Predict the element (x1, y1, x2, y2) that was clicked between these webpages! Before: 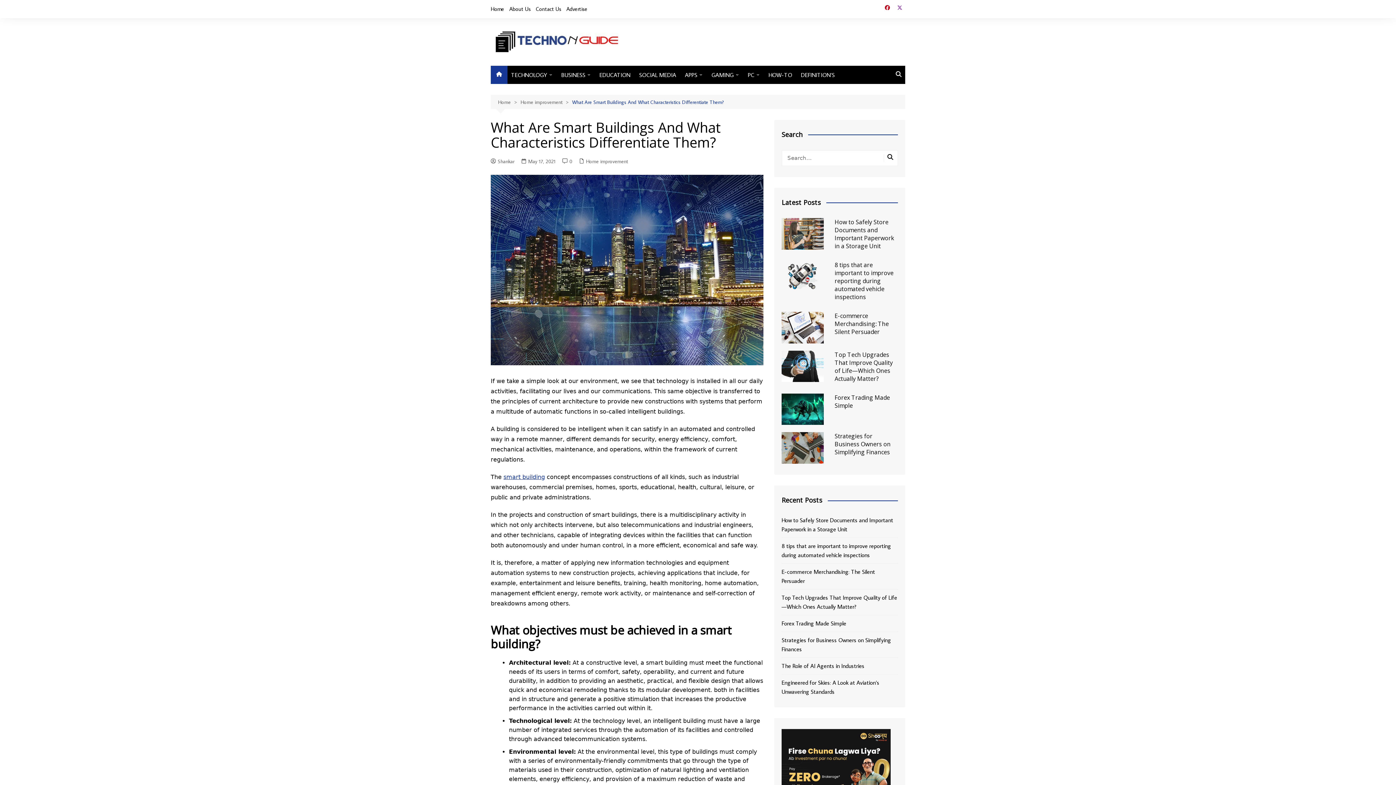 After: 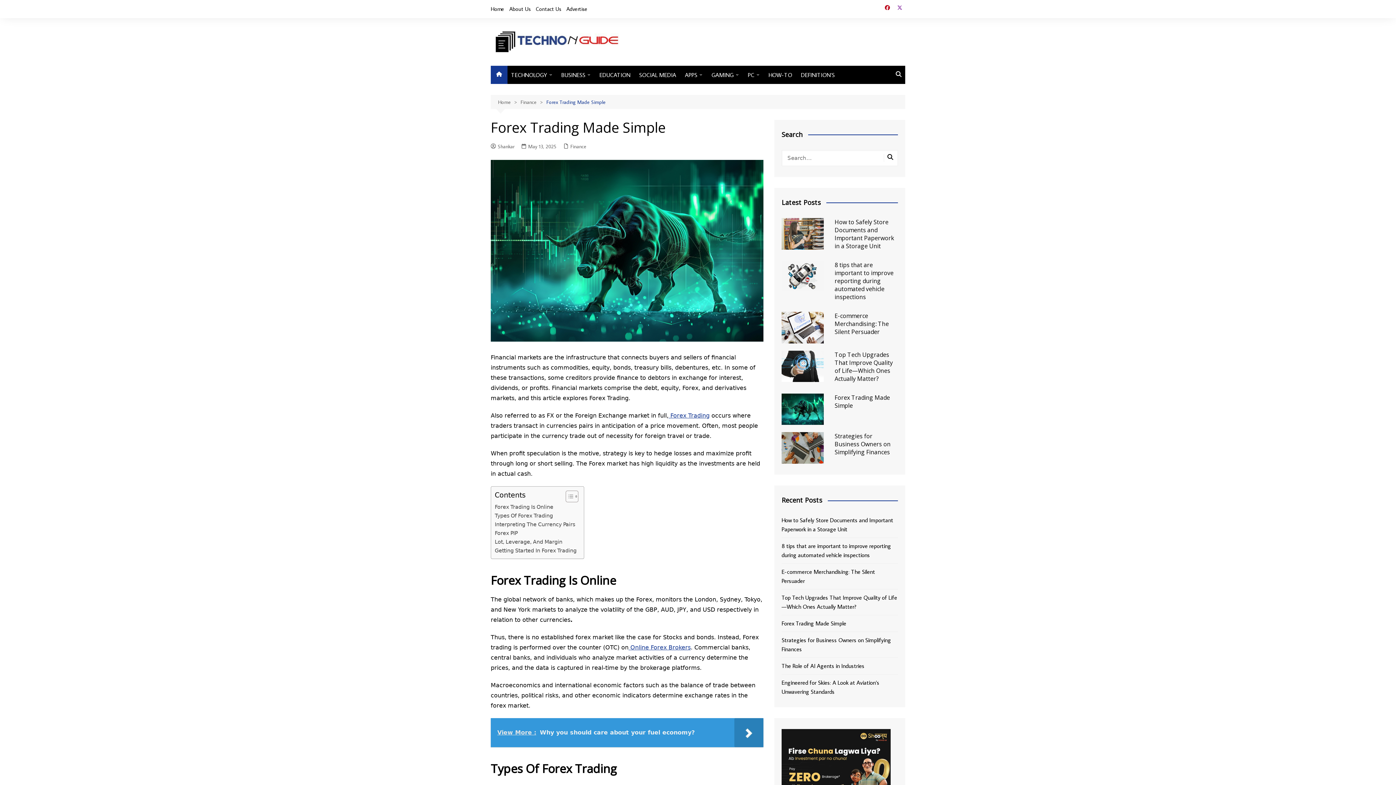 Action: bbox: (781, 619, 898, 628) label: Forex Trading Made Simple